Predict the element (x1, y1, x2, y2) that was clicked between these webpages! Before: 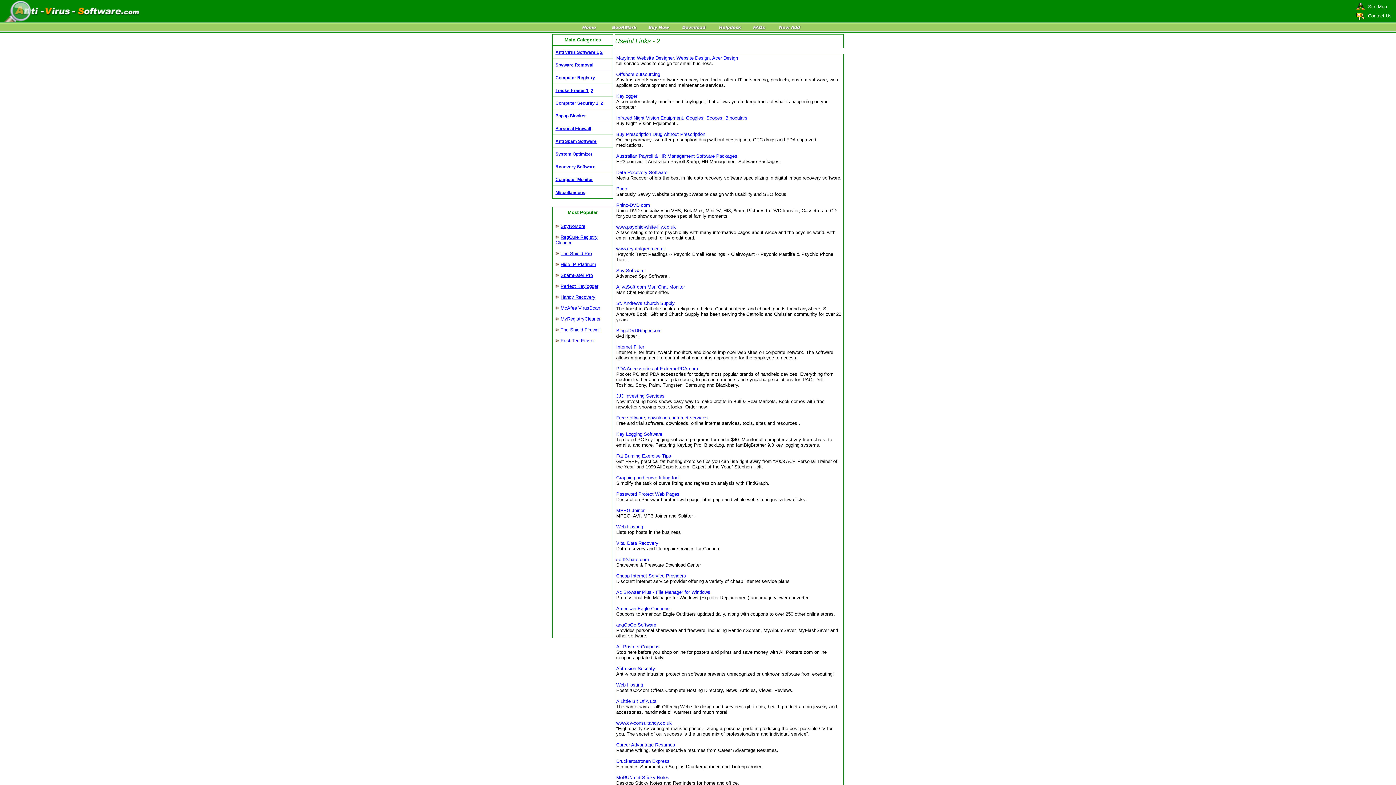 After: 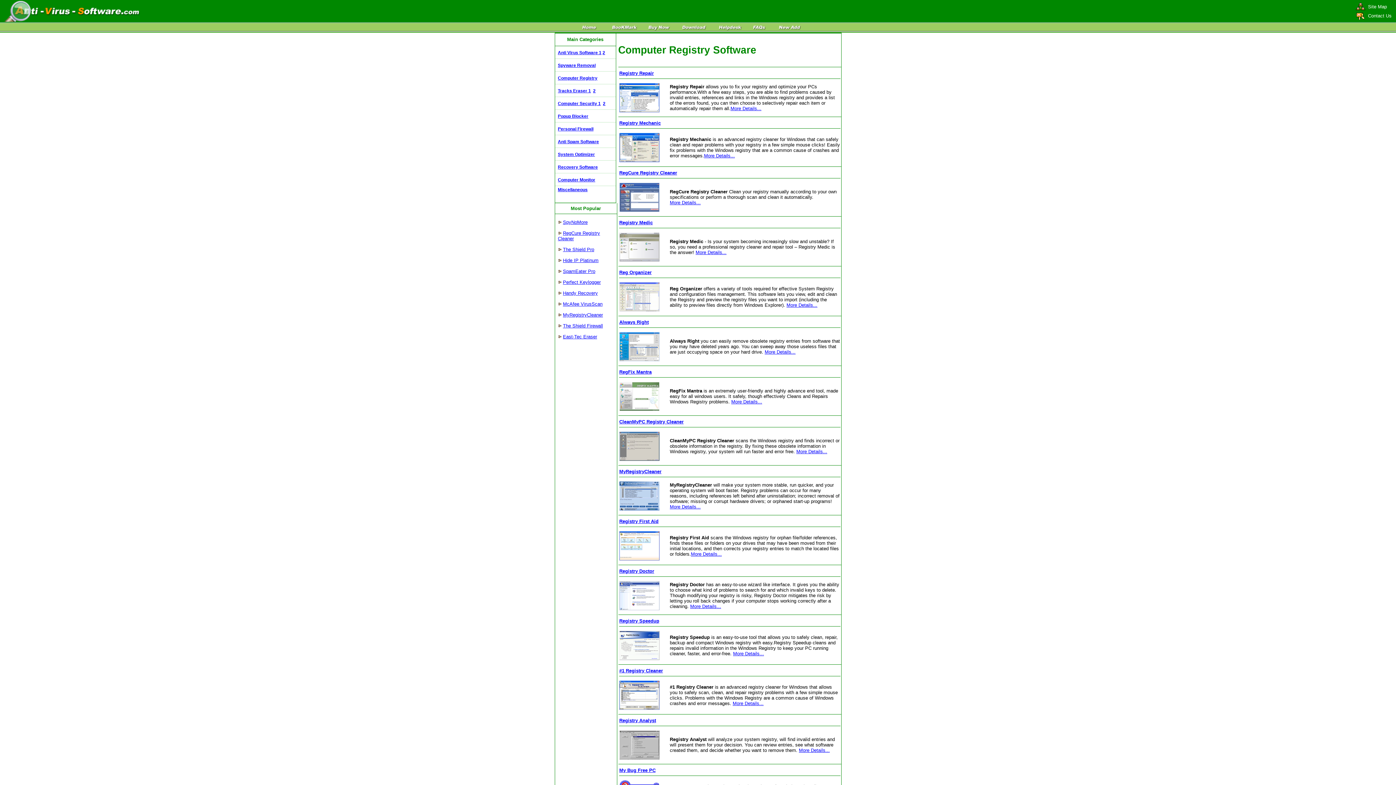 Action: label: Computer Registry bbox: (555, 75, 595, 80)